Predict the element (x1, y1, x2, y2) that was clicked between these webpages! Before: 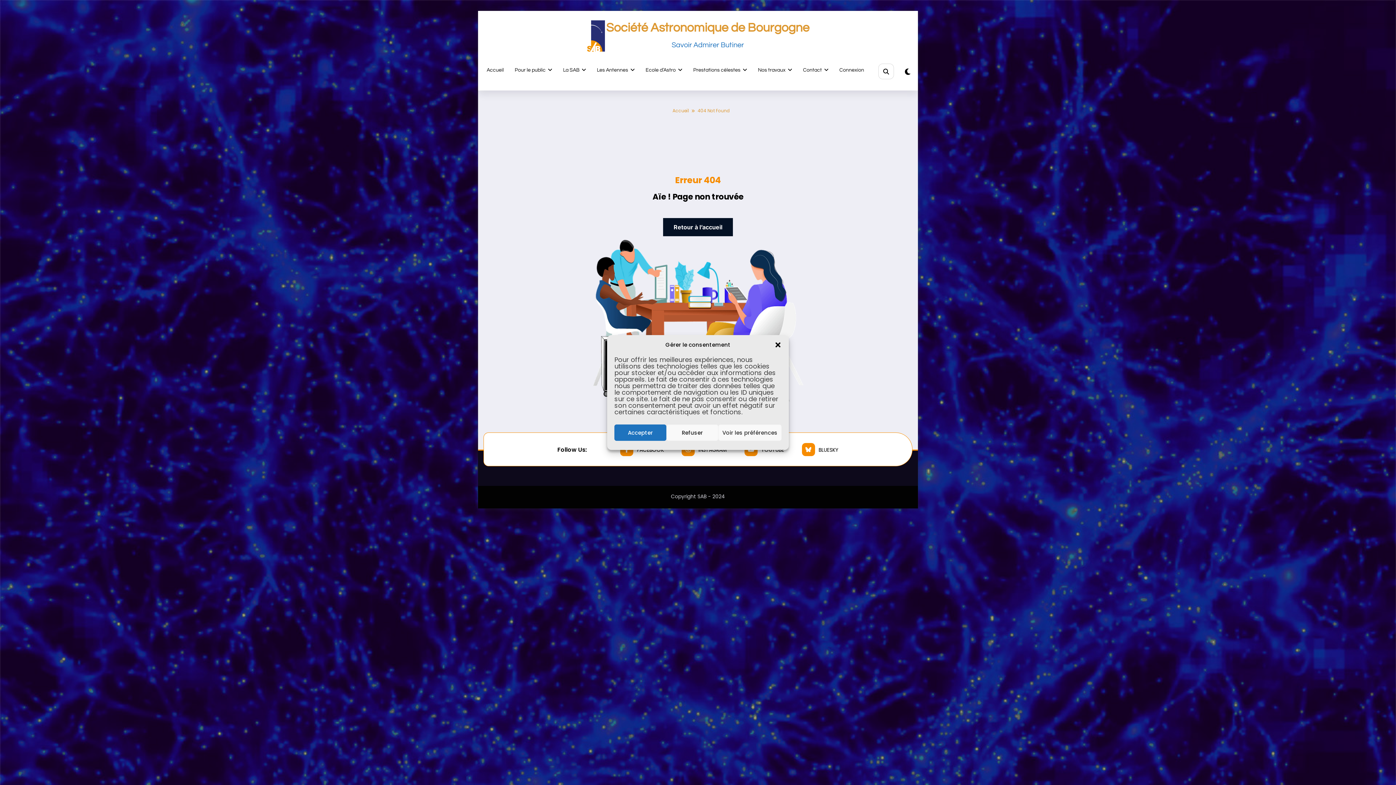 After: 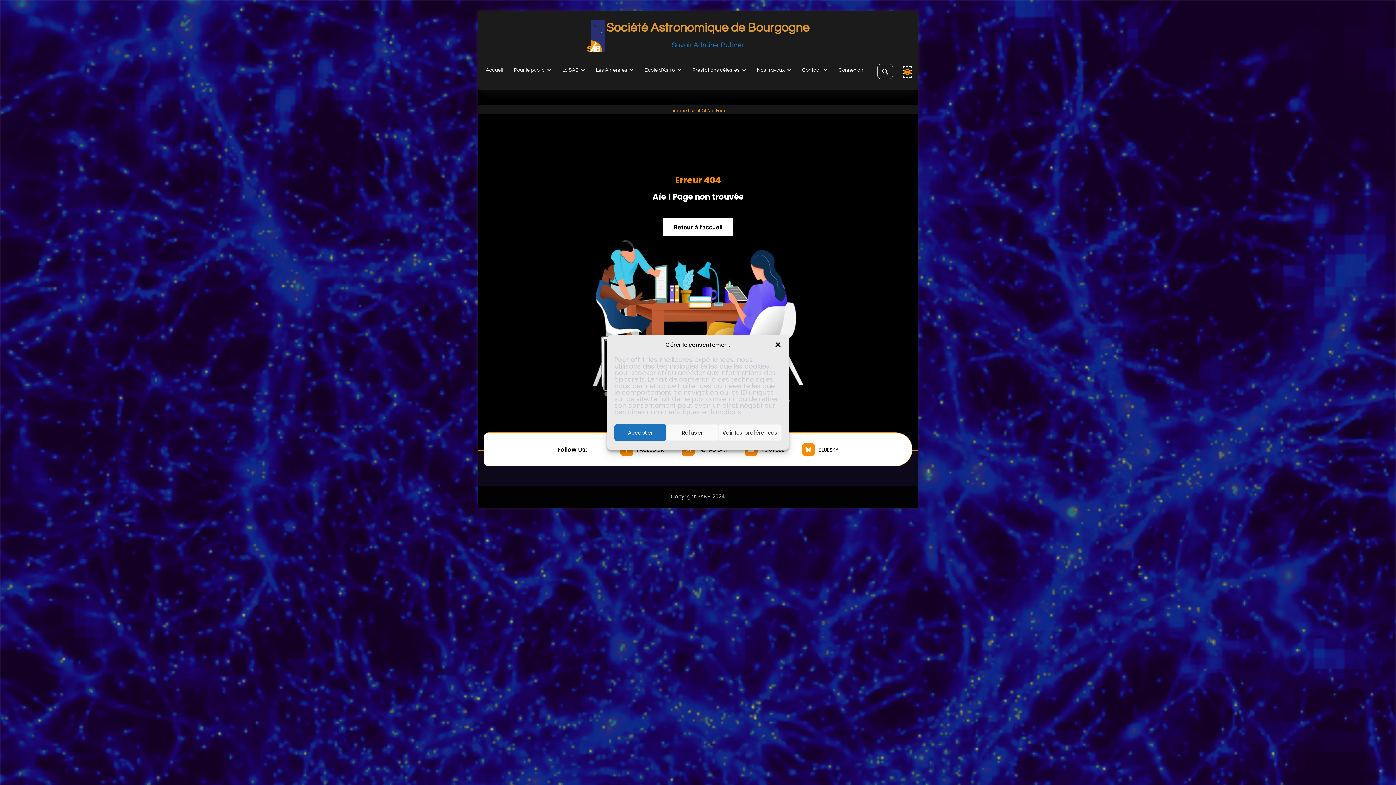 Action: bbox: (905, 66, 910, 77) label: spnc_light